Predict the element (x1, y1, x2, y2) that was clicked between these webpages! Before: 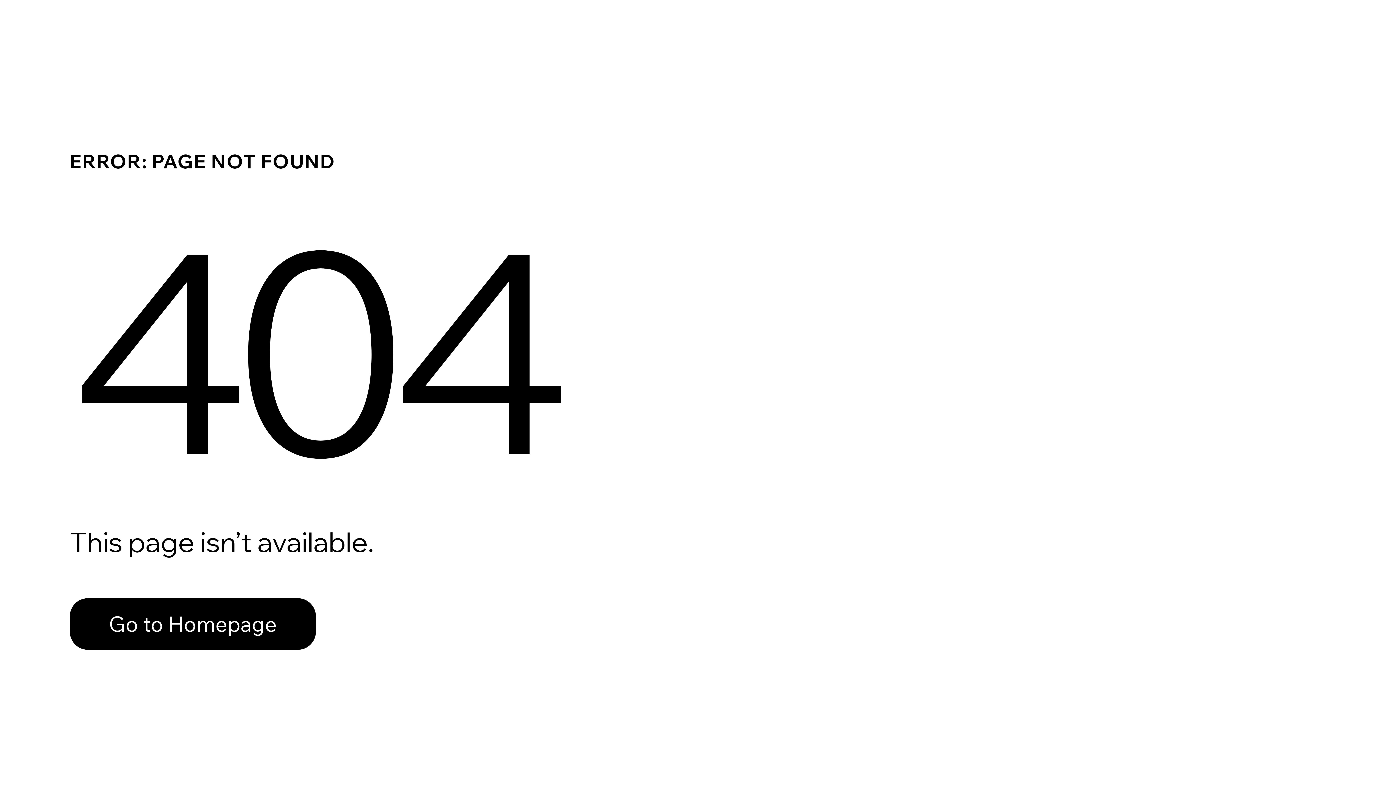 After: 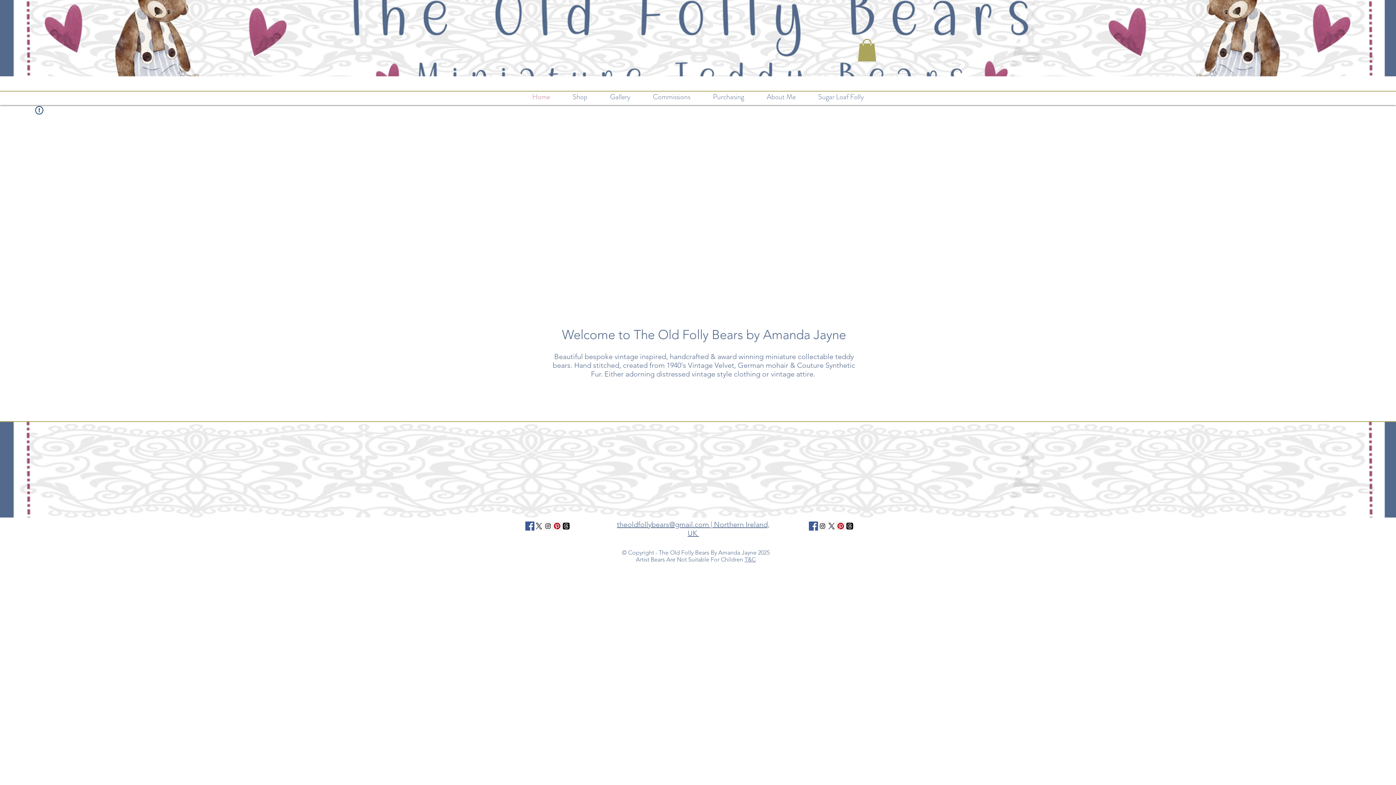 Action: label: Go to Homepage bbox: (69, 582, 768, 659)